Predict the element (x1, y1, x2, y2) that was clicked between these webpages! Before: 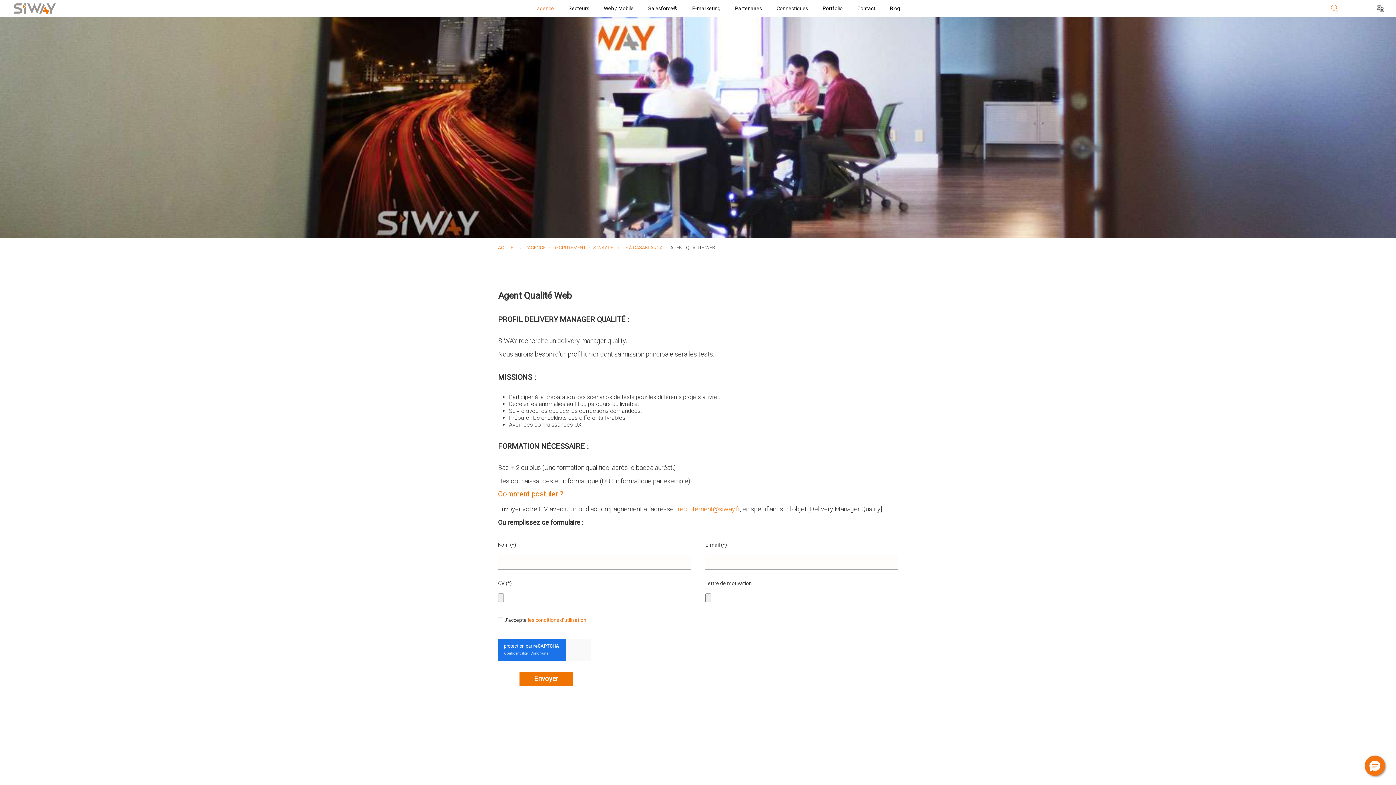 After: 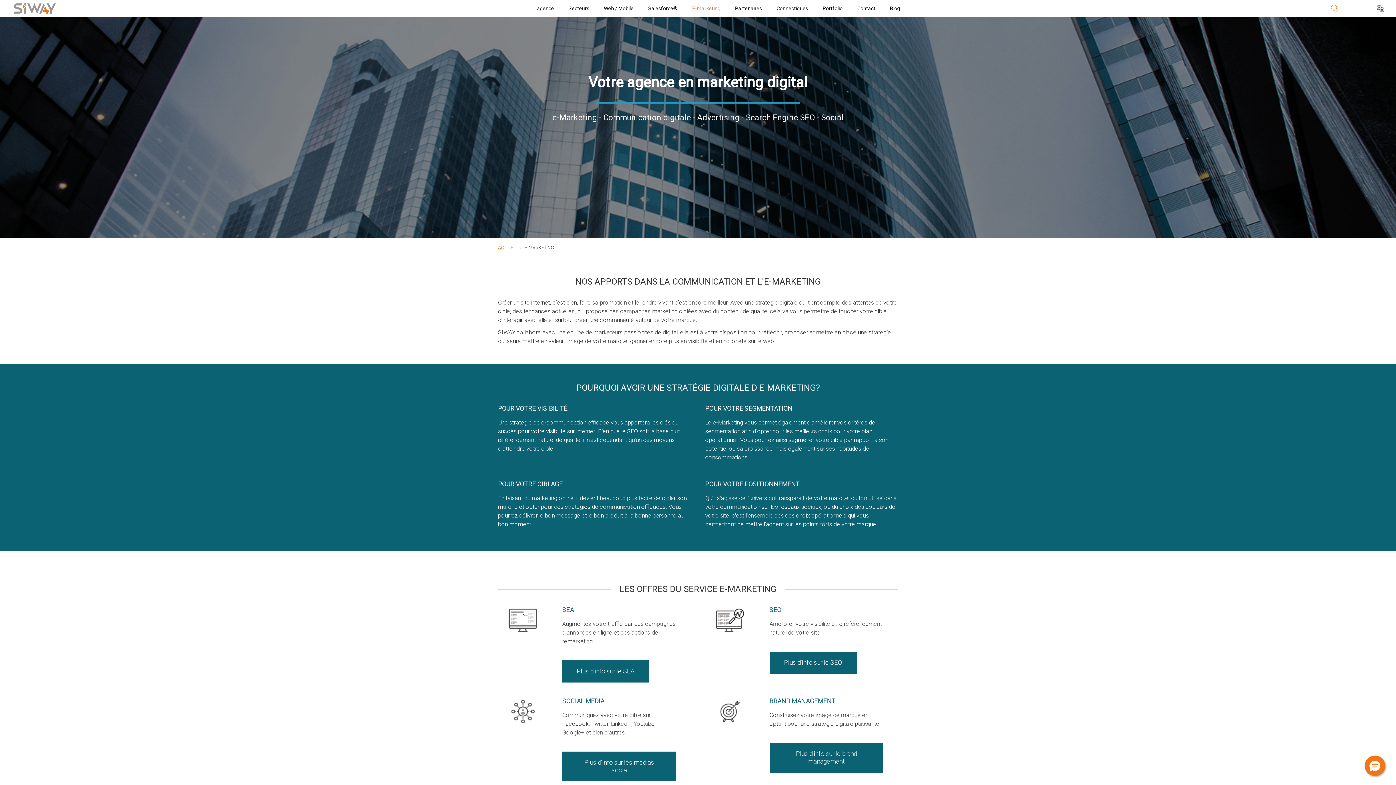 Action: label: E-marketing bbox: (685, 0, 728, 17)